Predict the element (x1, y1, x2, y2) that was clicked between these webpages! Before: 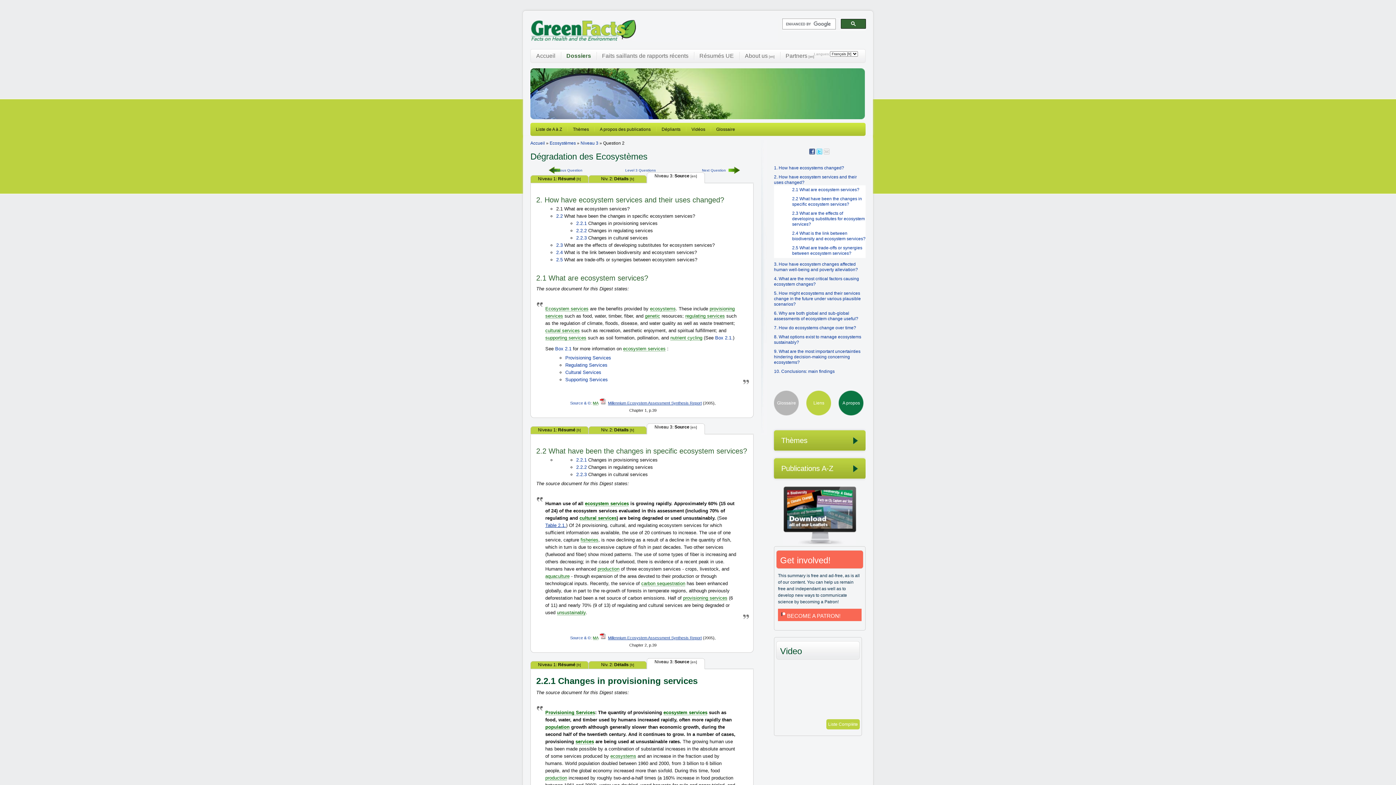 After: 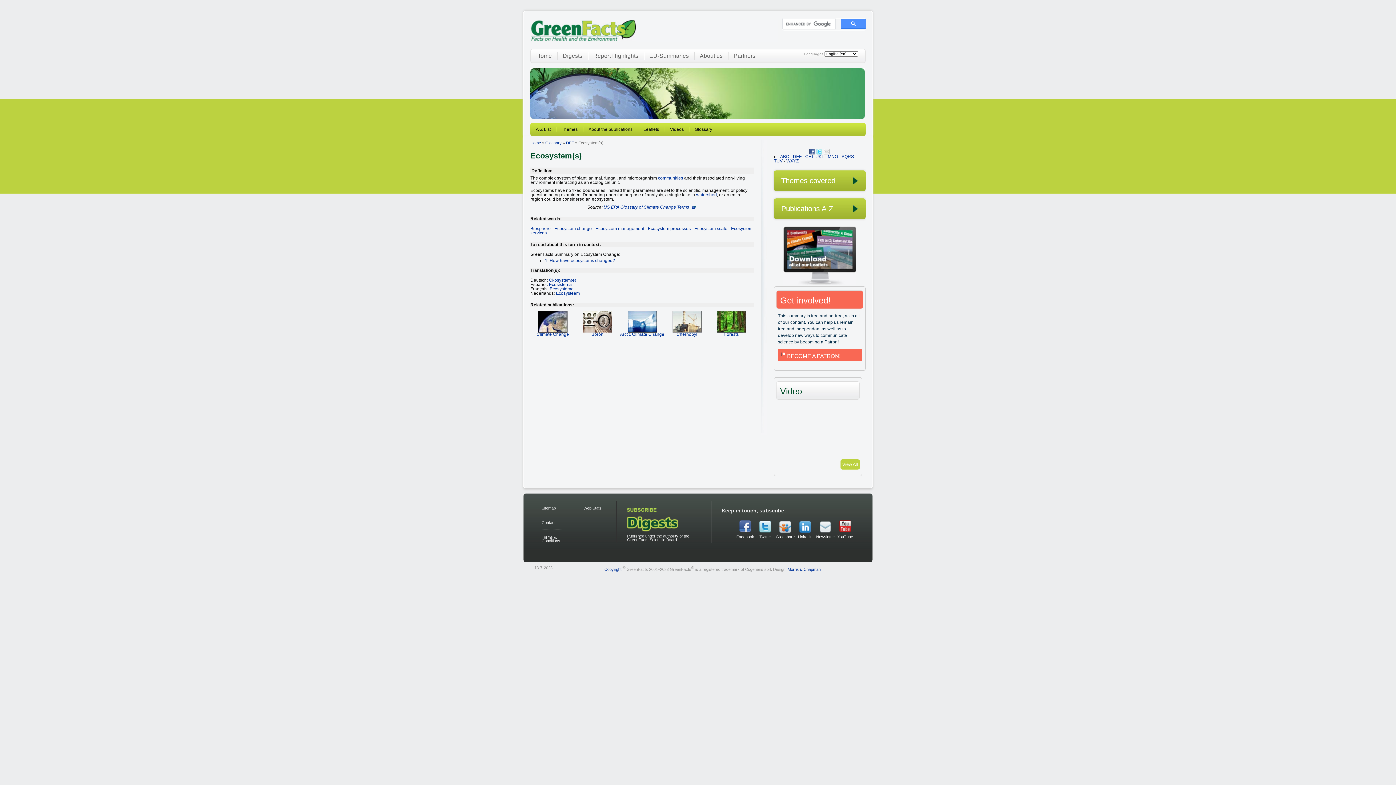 Action: bbox: (650, 306, 676, 311) label: ecosystems